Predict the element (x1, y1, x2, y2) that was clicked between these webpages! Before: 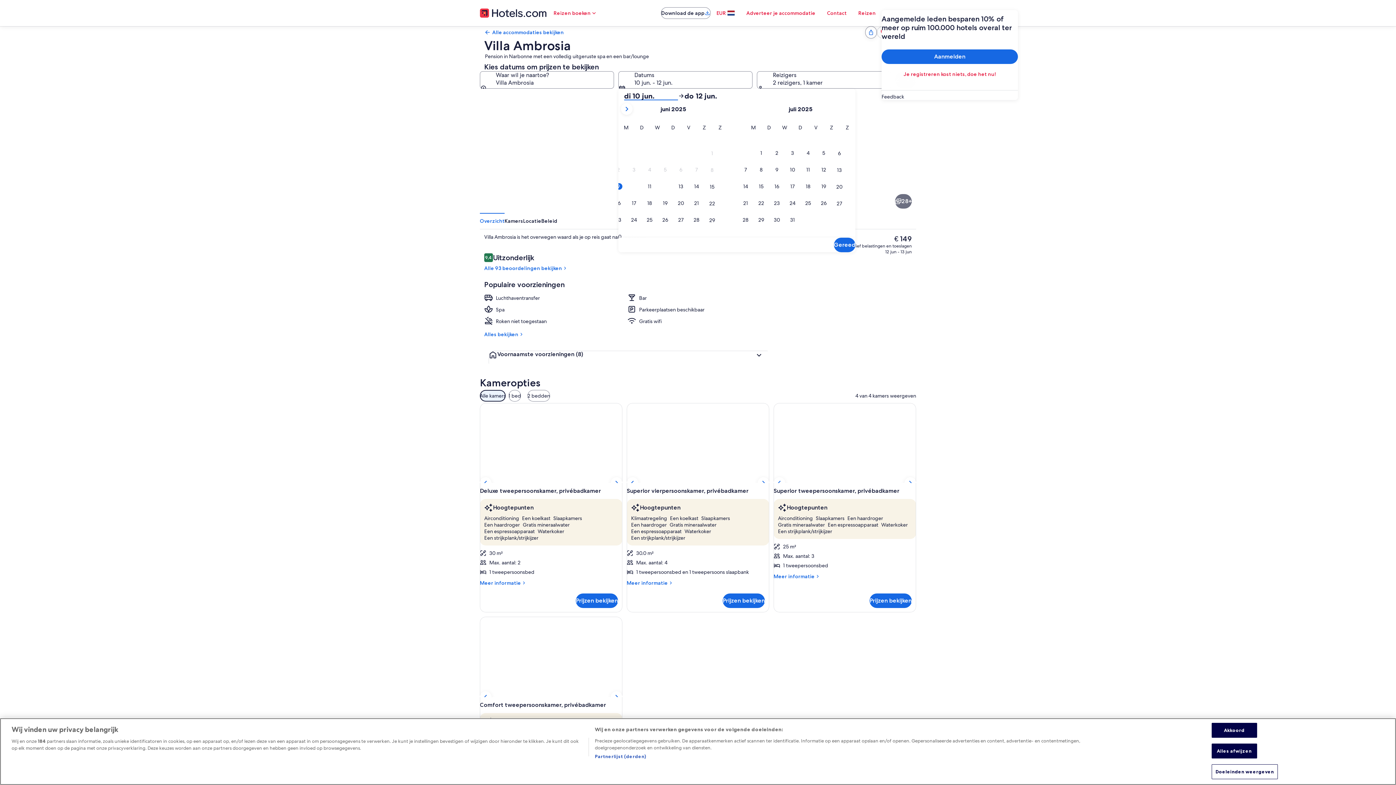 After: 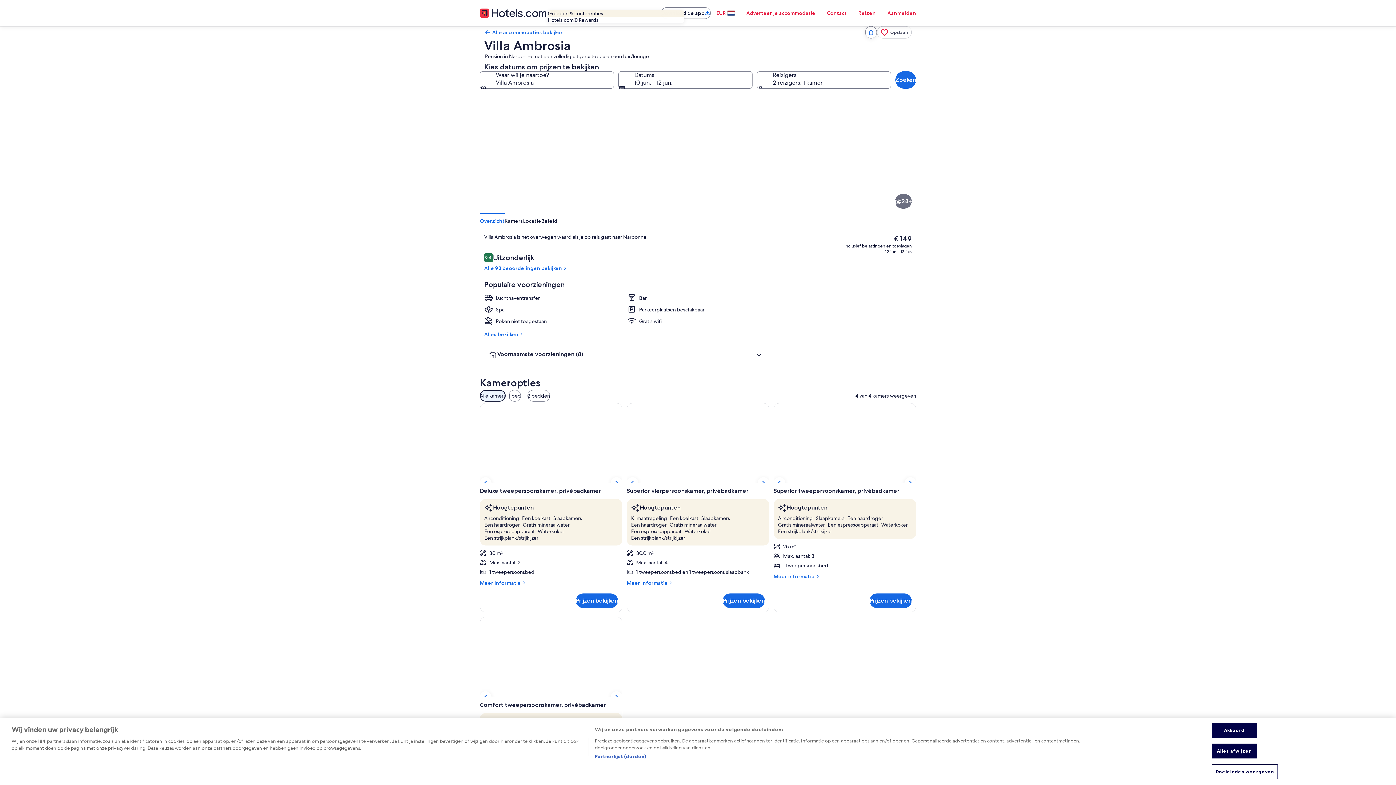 Action: label: Reizen boeken bbox: (547, 5, 603, 20)